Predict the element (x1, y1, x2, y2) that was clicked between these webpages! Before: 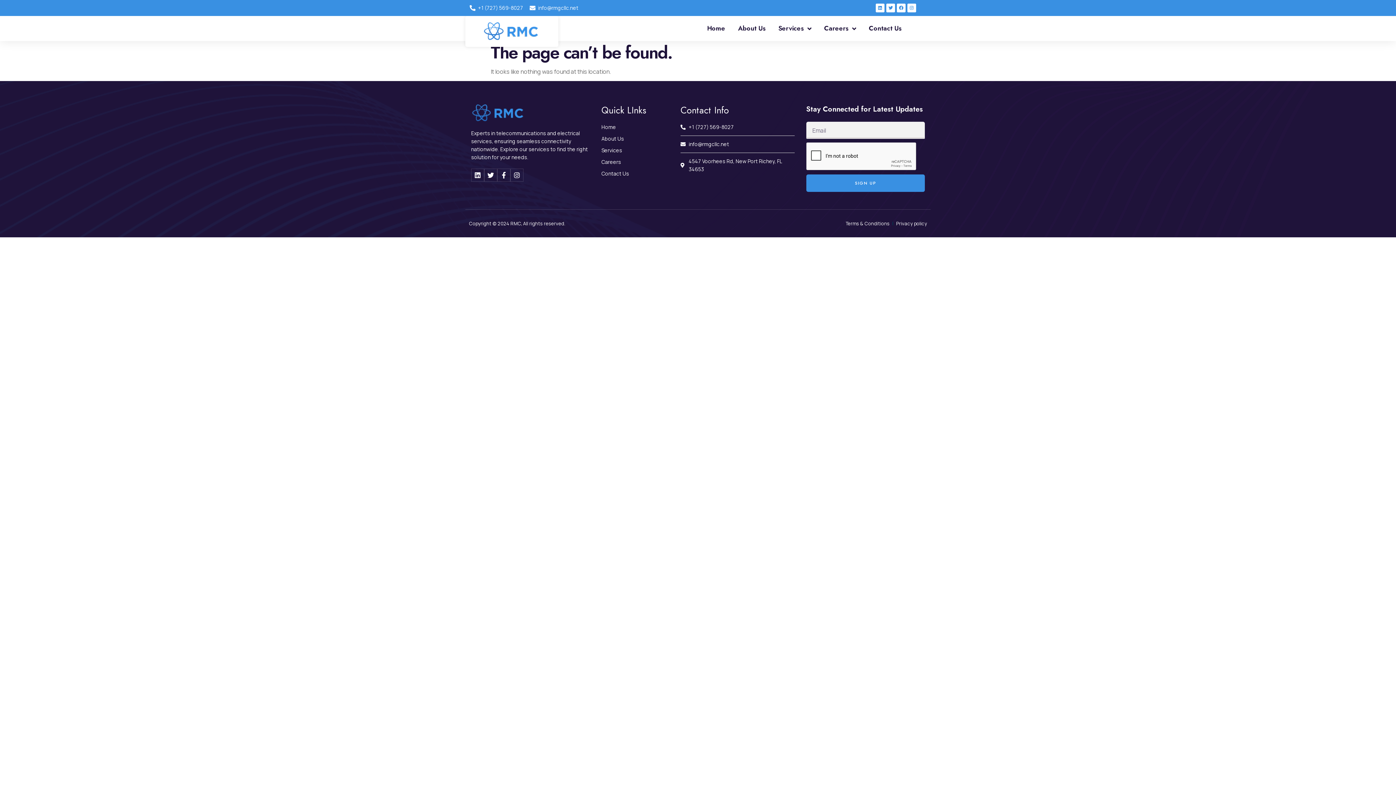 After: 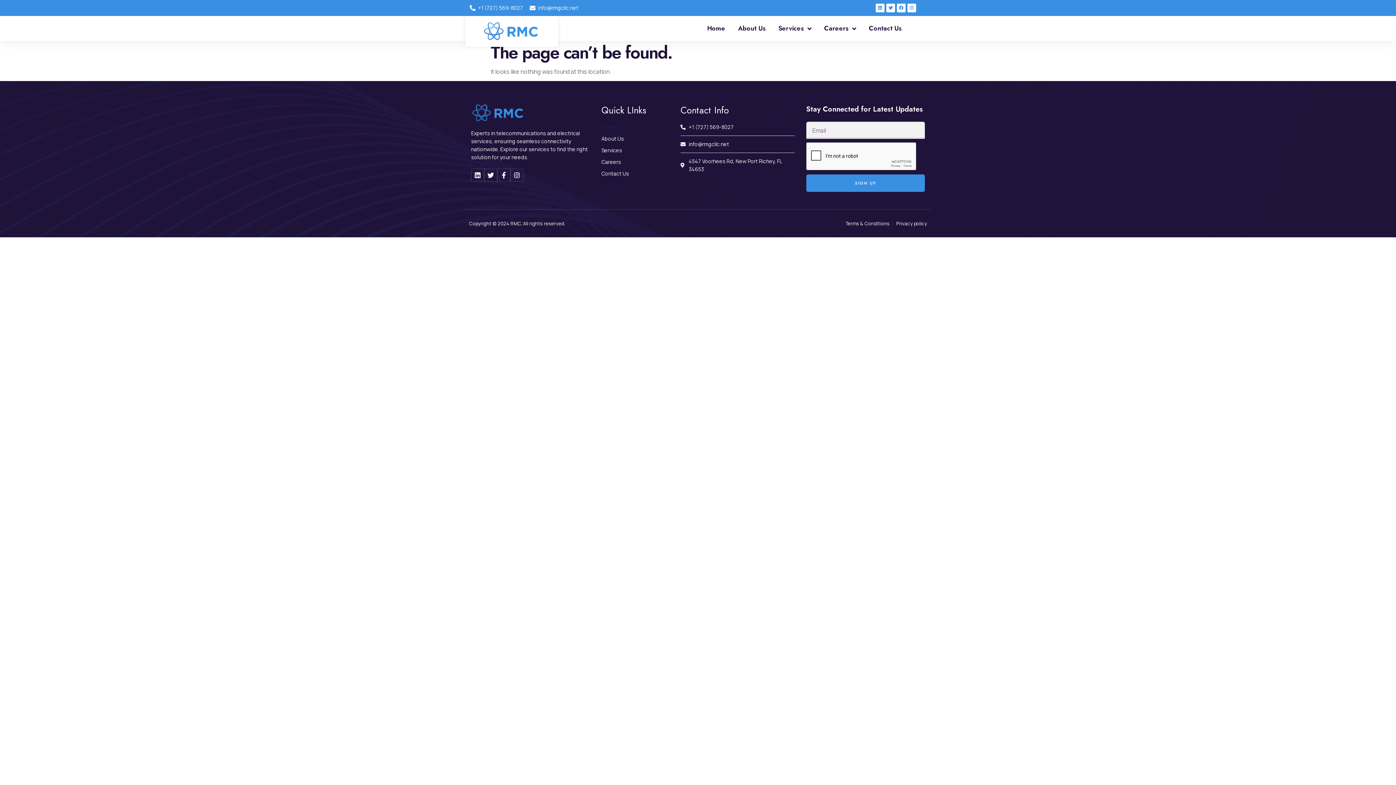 Action: bbox: (601, 123, 669, 131) label: Home